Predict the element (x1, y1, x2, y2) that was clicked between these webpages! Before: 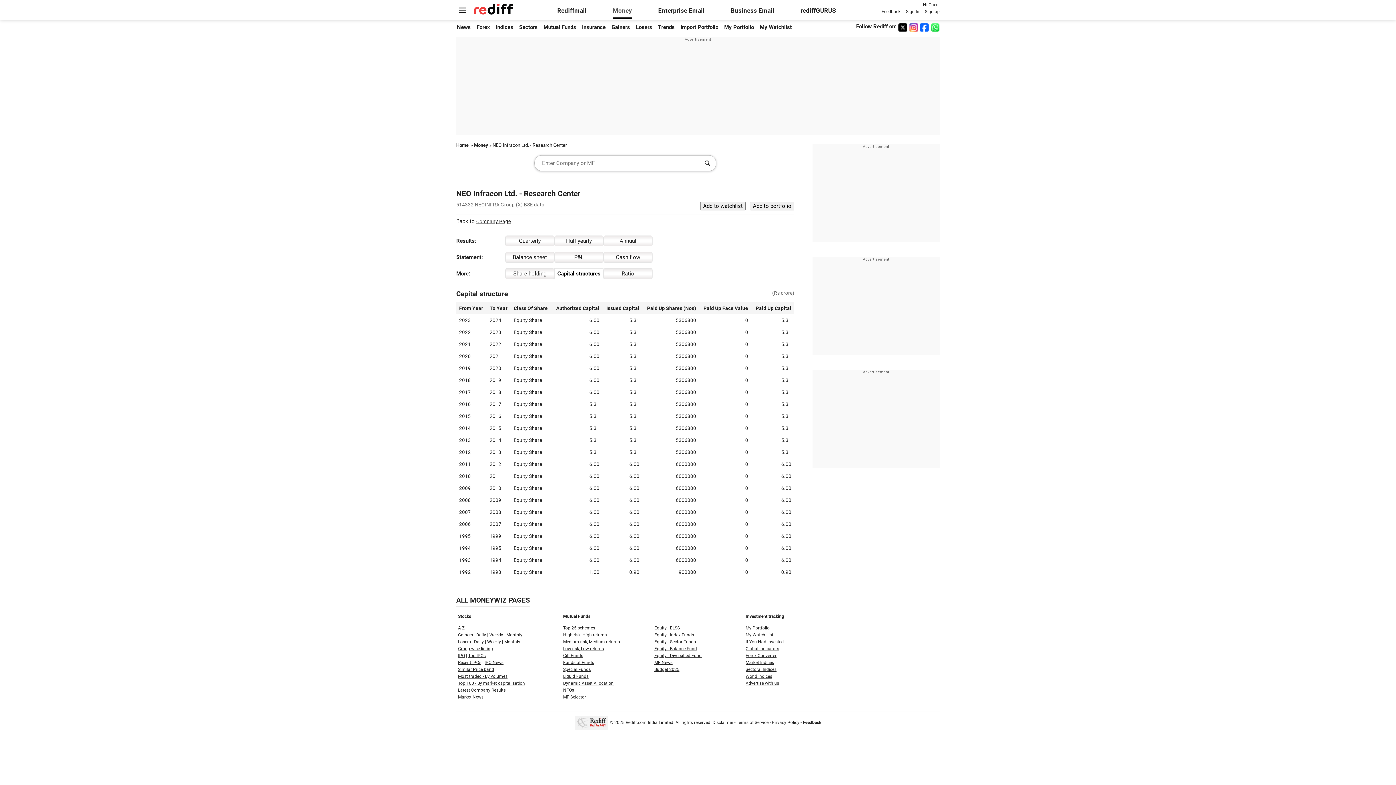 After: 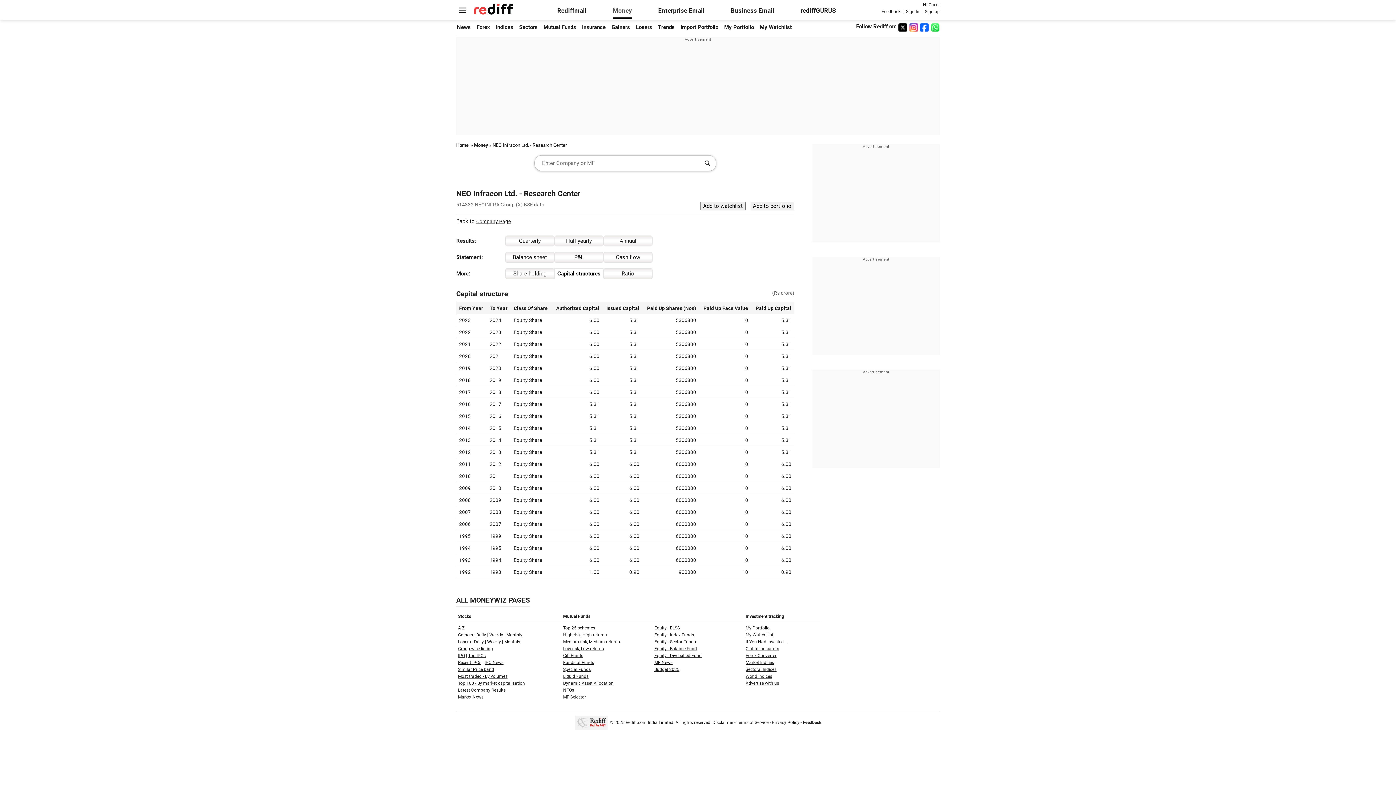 Action: bbox: (898, 22, 907, 34)